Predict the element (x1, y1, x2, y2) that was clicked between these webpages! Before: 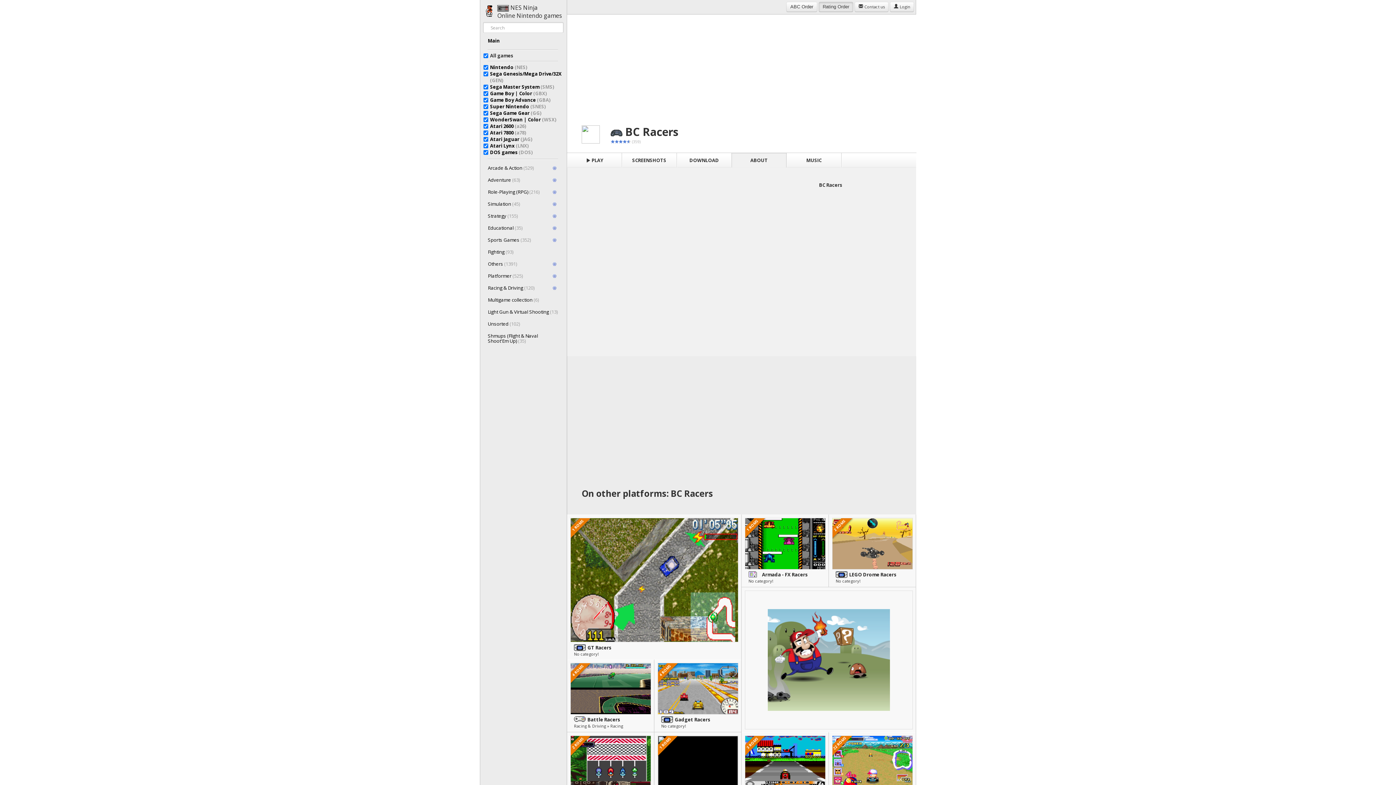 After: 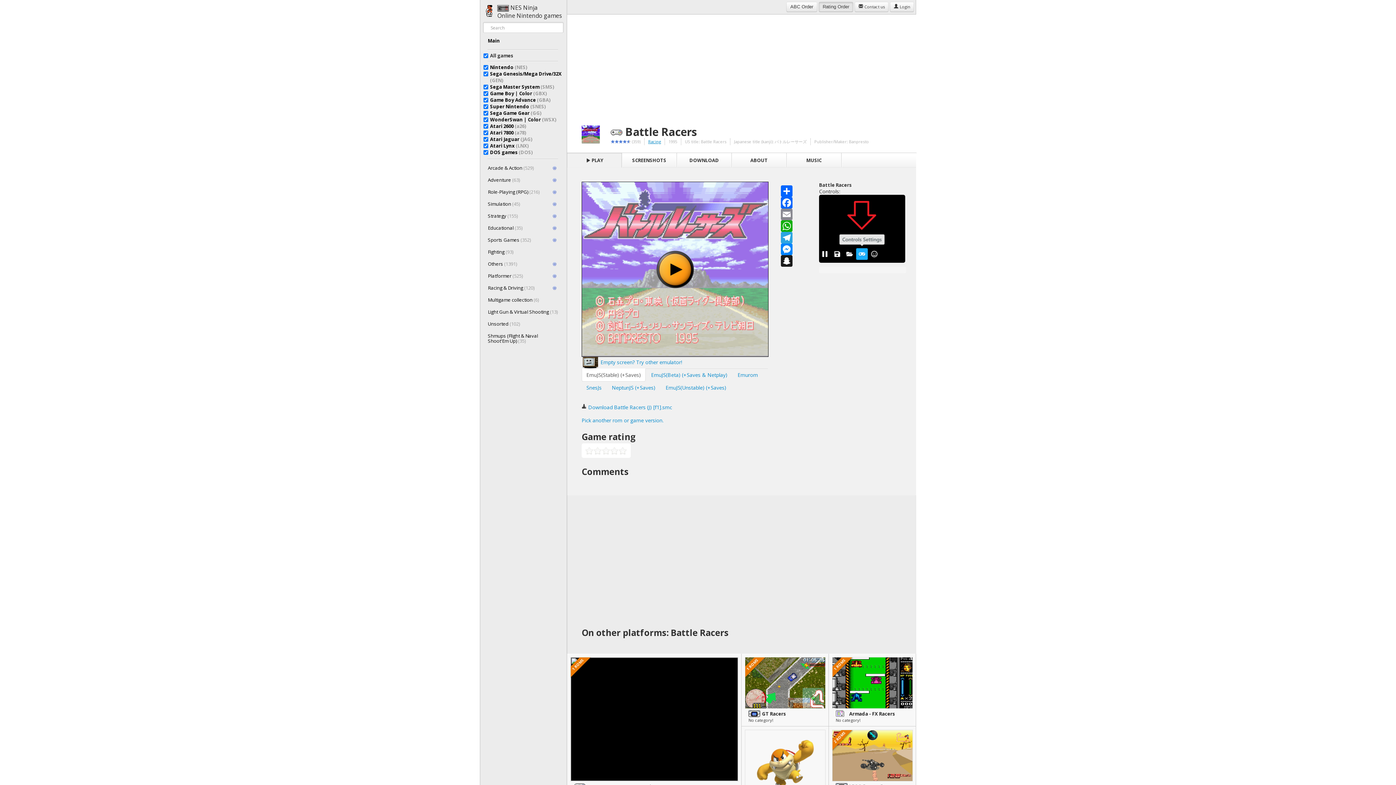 Action: label: 4 ROMS
Battle Racers
Racing & Driving » Racing bbox: (567, 660, 654, 732)